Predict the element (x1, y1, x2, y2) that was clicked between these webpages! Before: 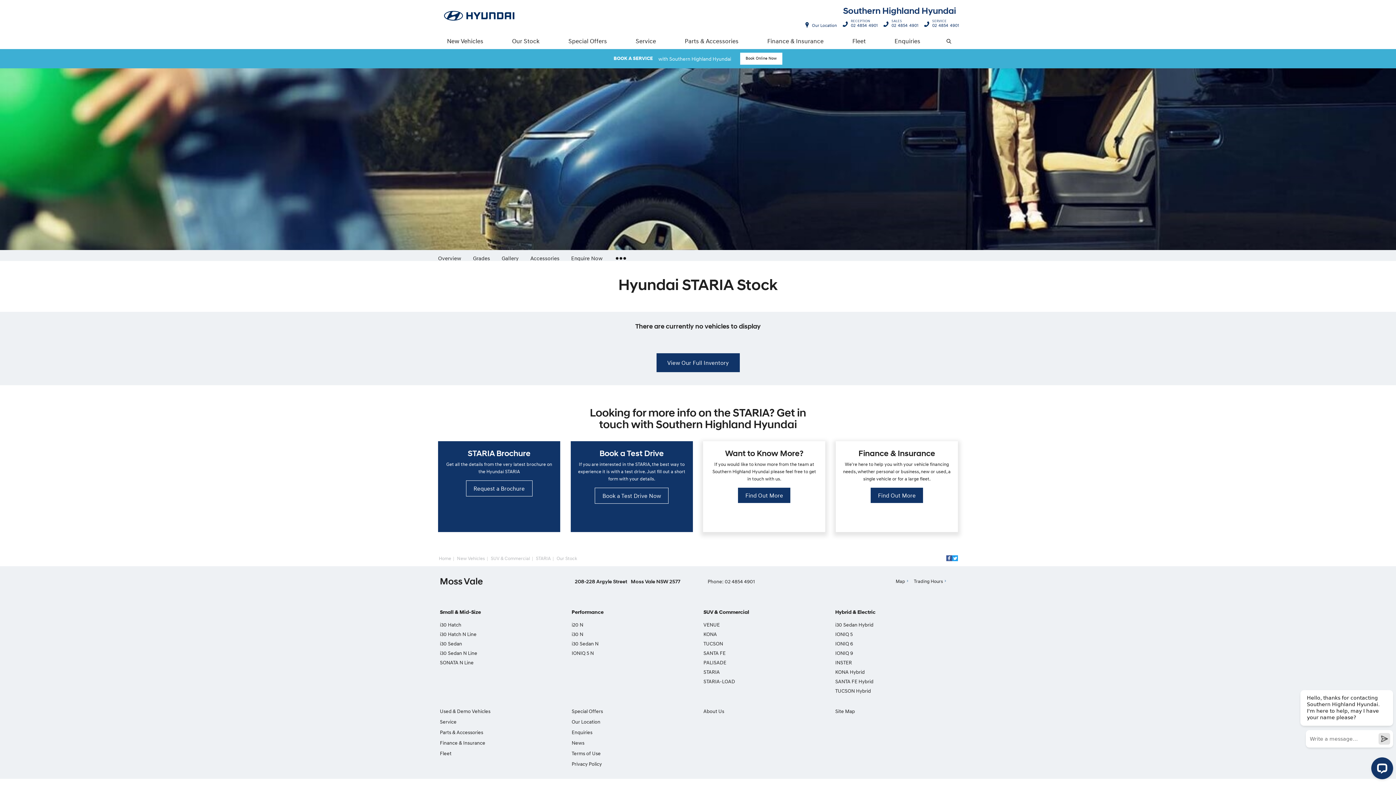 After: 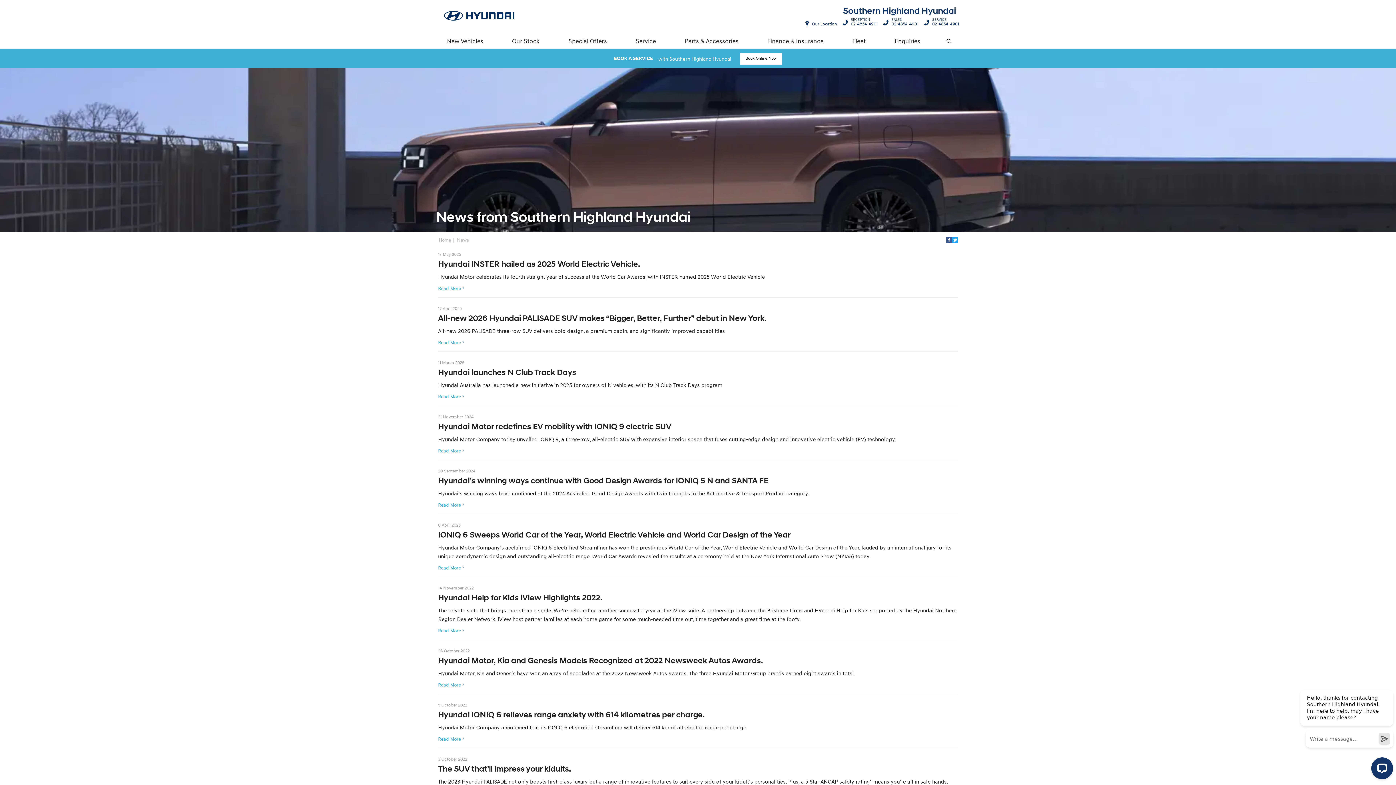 Action: bbox: (571, 739, 584, 747) label: News